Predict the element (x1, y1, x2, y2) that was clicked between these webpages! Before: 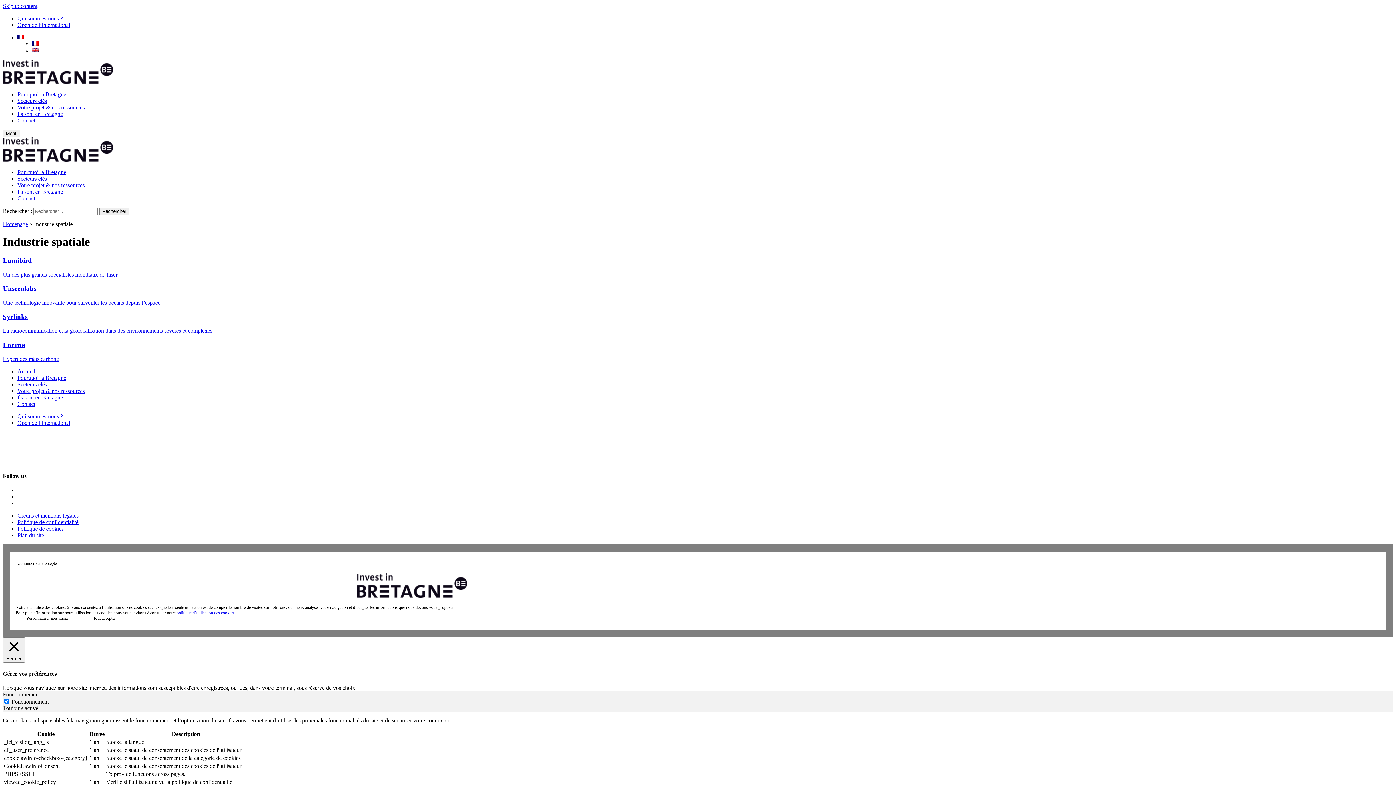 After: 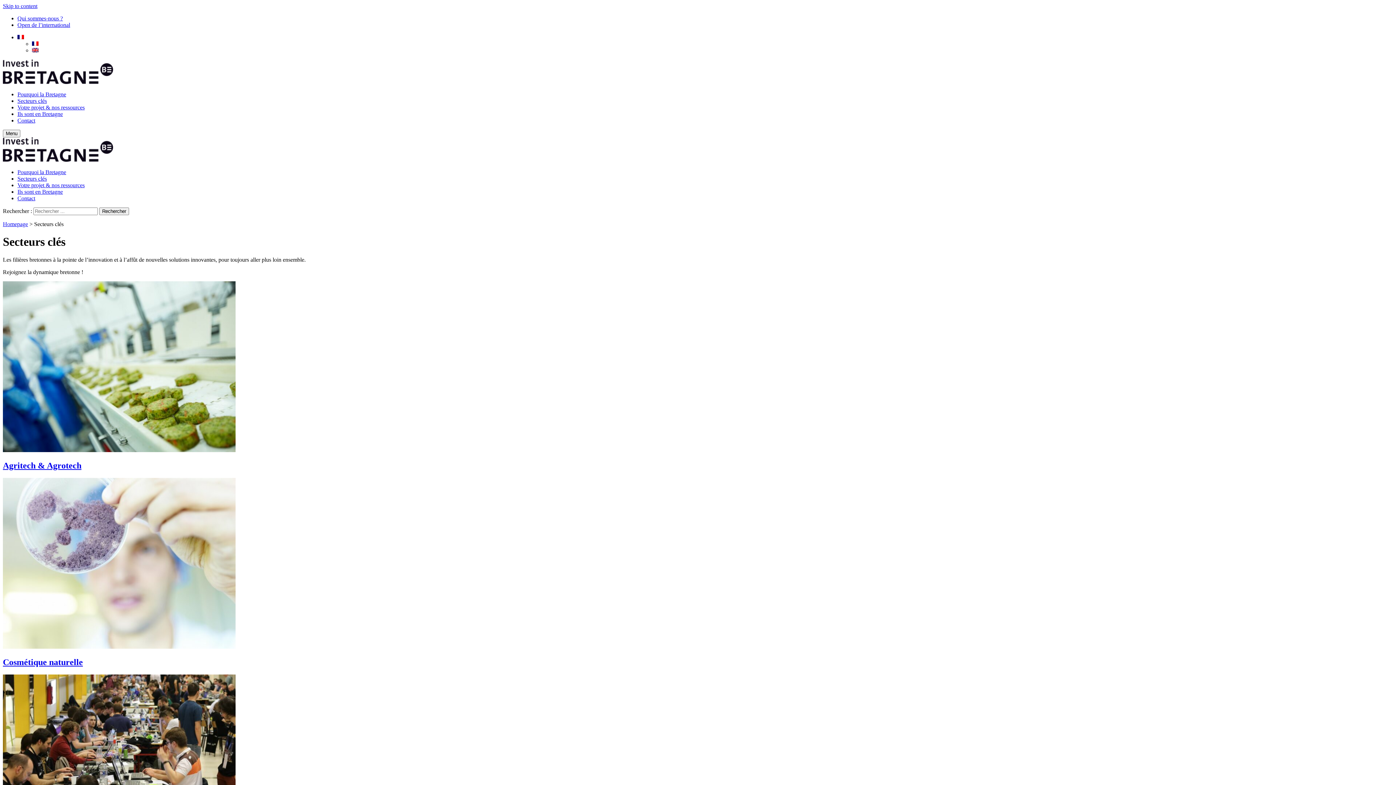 Action: label: Secteurs clés bbox: (17, 381, 46, 387)